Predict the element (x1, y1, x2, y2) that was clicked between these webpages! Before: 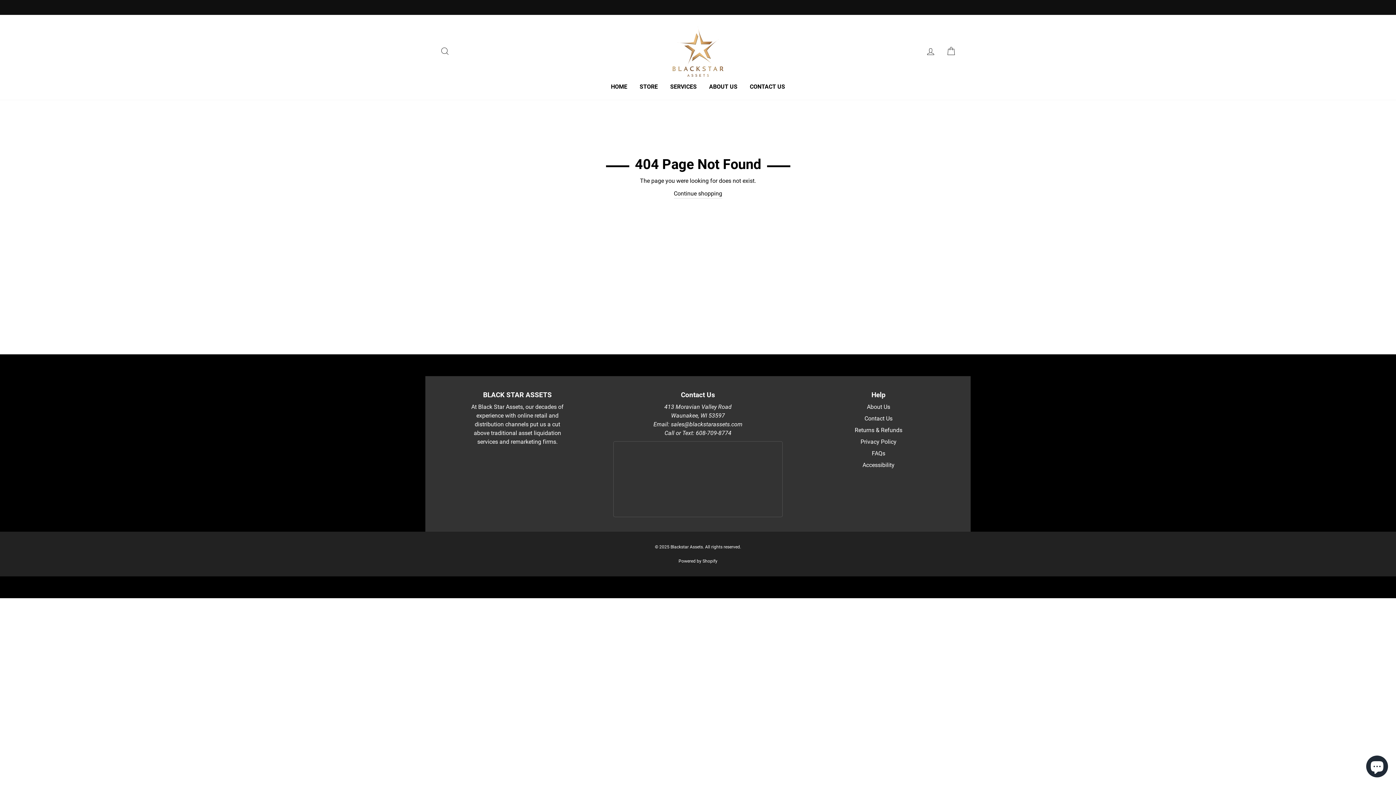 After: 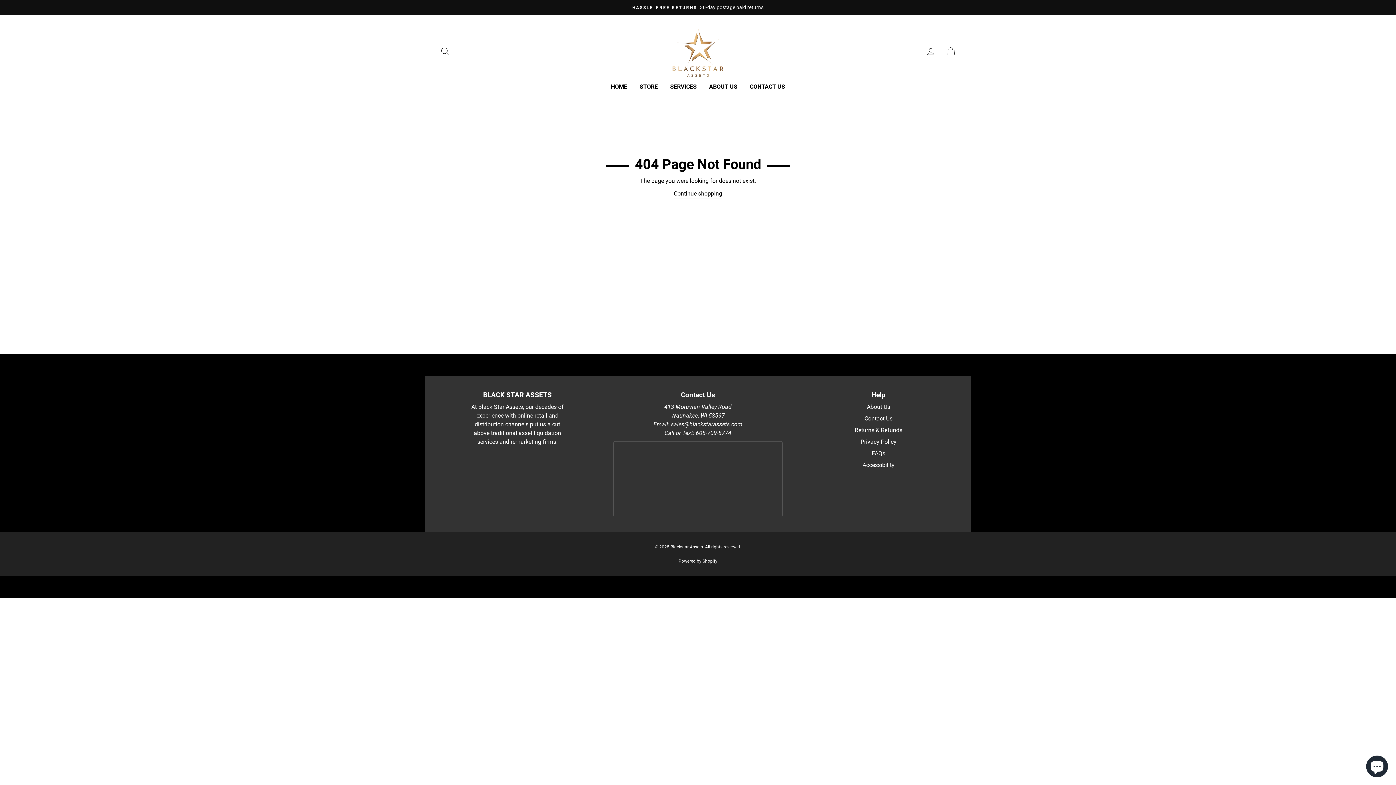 Action: label: FAQs bbox: (872, 450, 885, 457)